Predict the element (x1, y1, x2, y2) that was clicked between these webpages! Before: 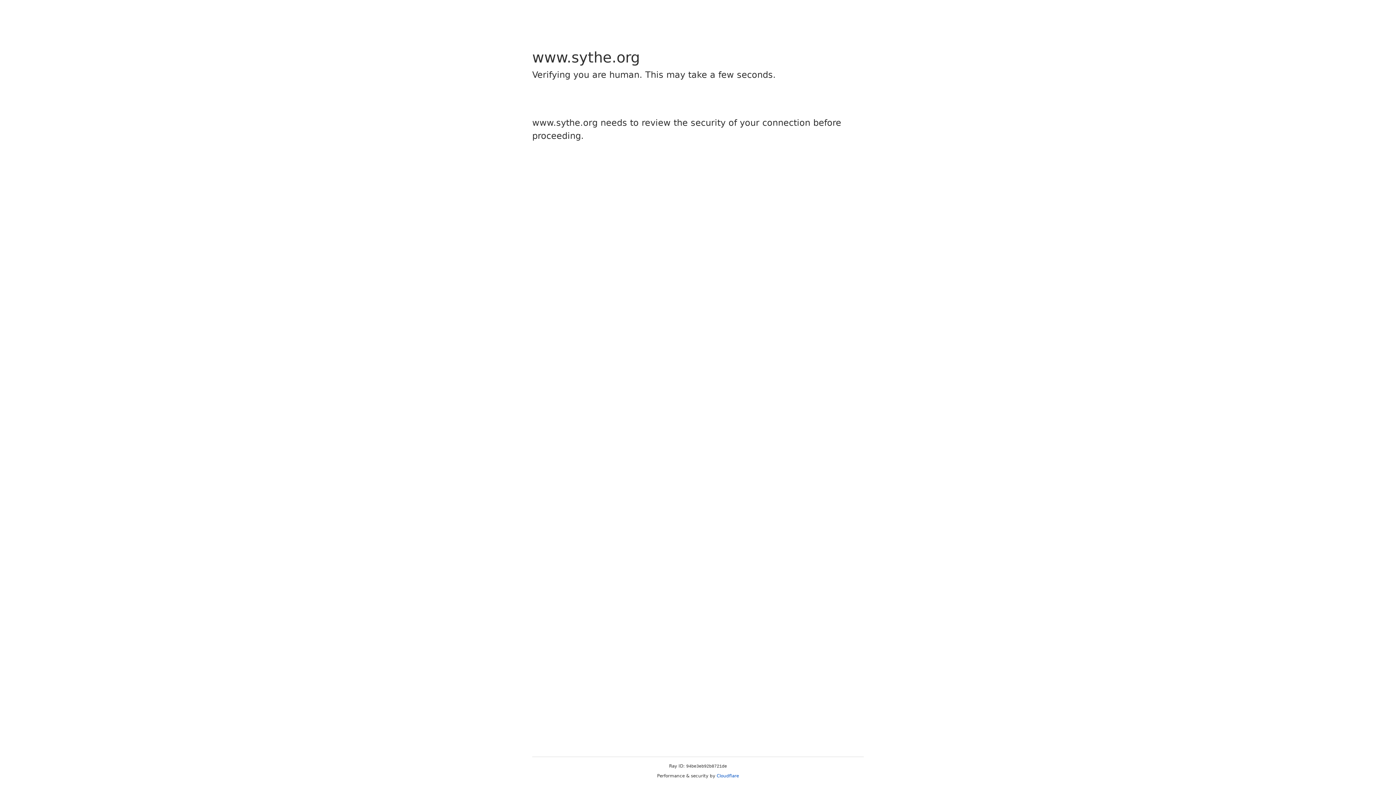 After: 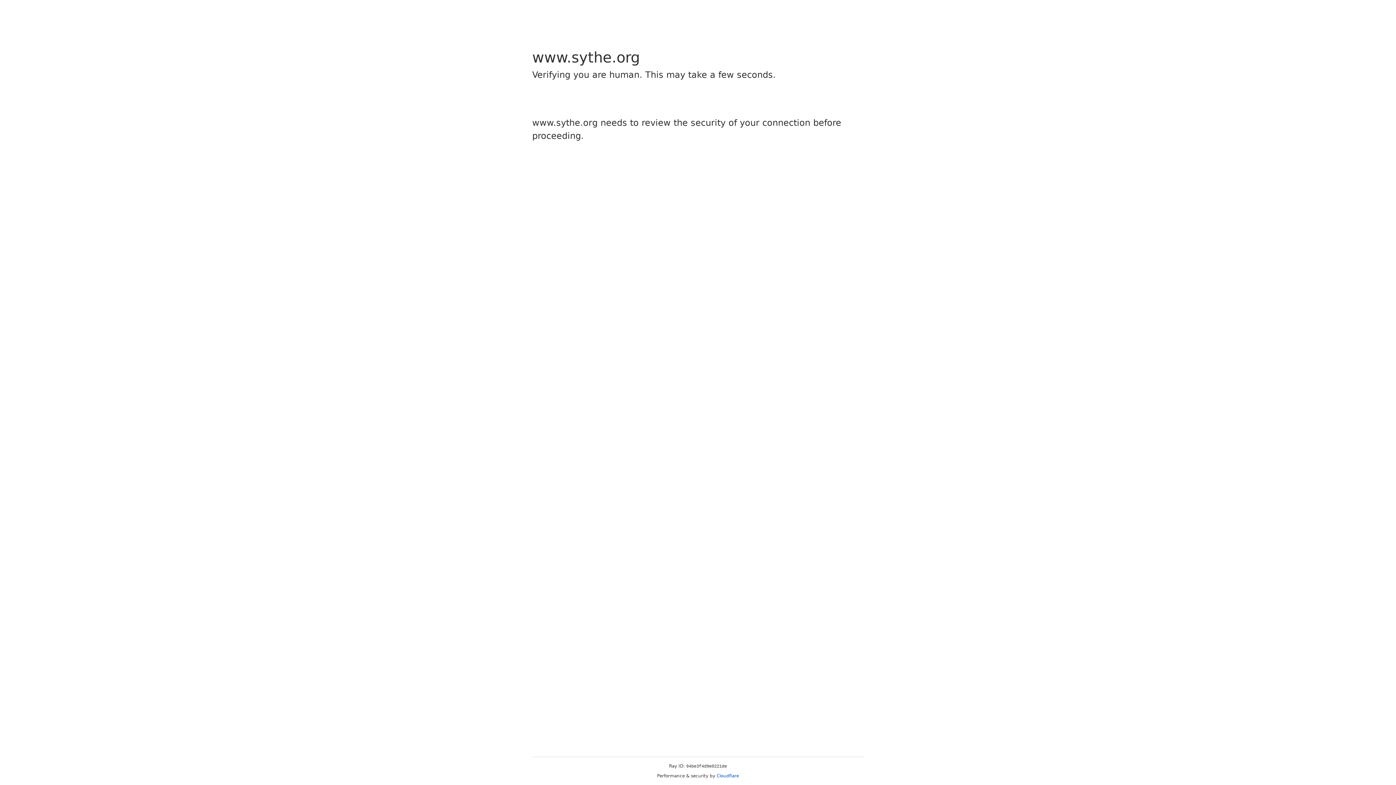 Action: label: Cloudflare bbox: (716, 773, 739, 778)